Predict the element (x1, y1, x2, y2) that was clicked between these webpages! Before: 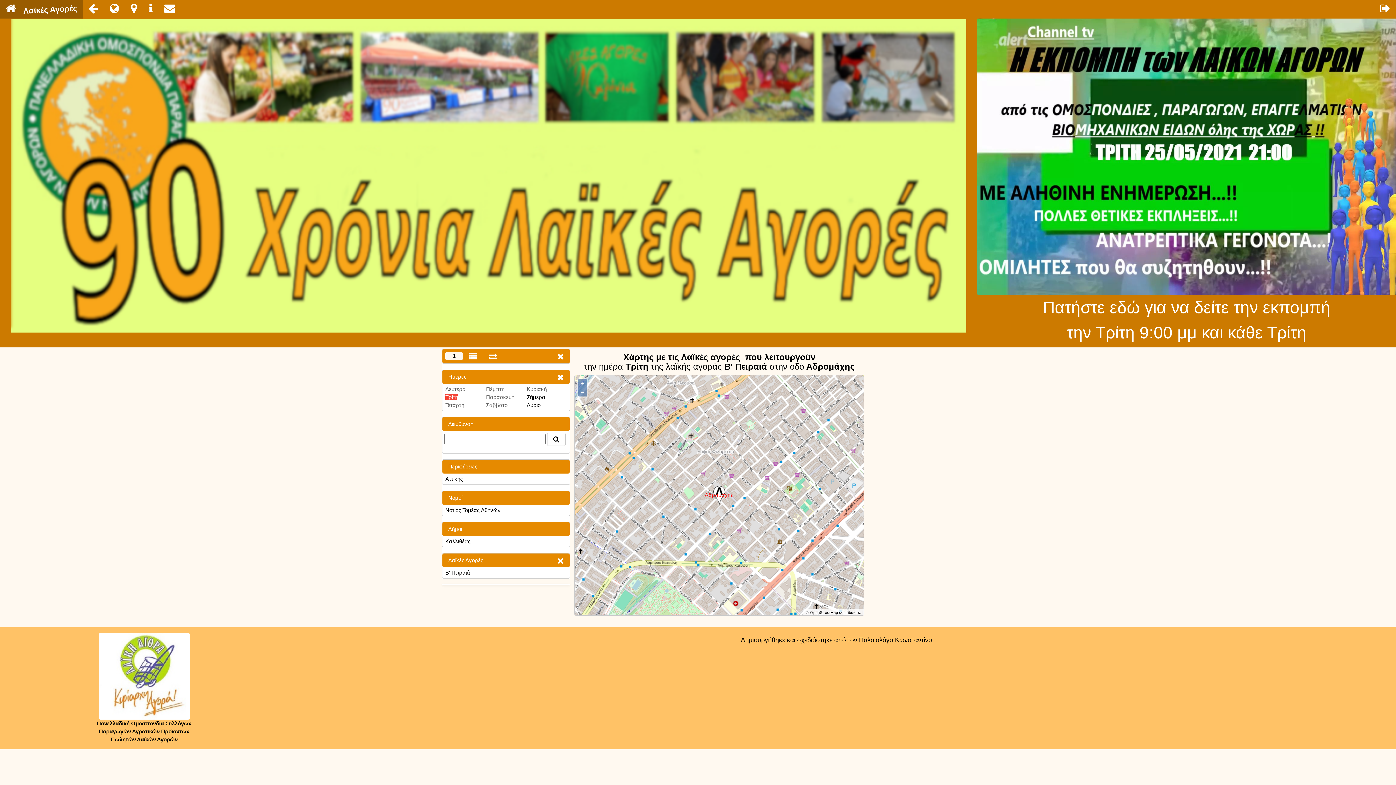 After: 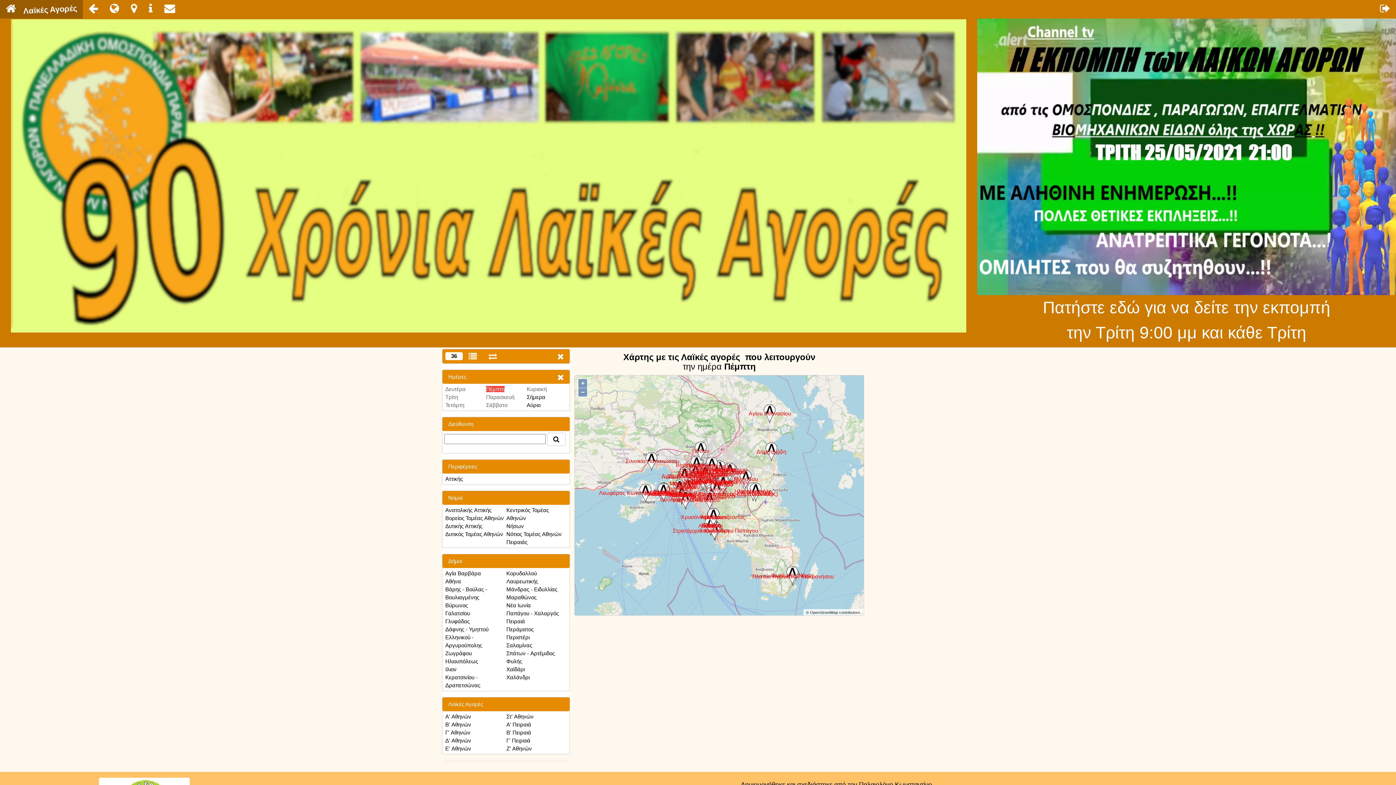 Action: label: Αύριο bbox: (526, 402, 540, 408)